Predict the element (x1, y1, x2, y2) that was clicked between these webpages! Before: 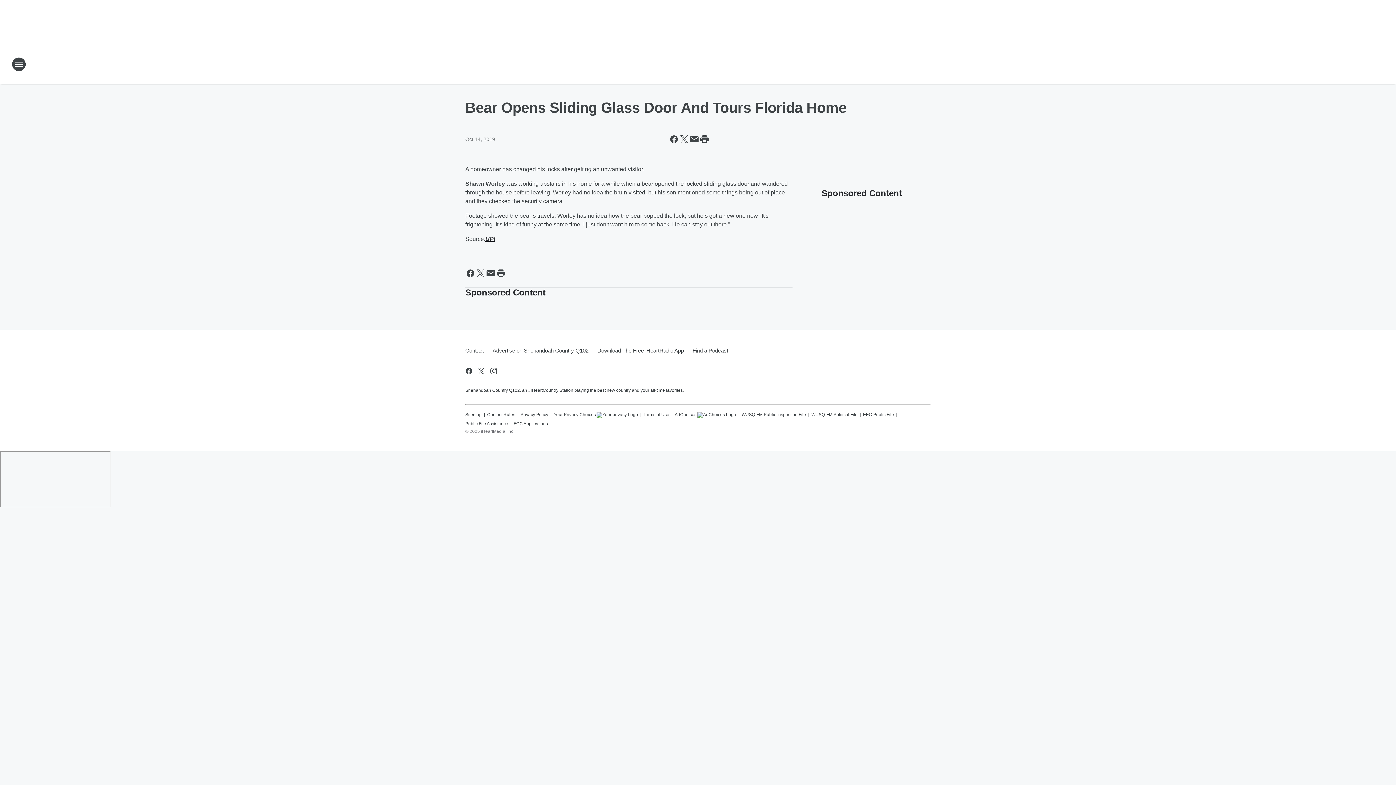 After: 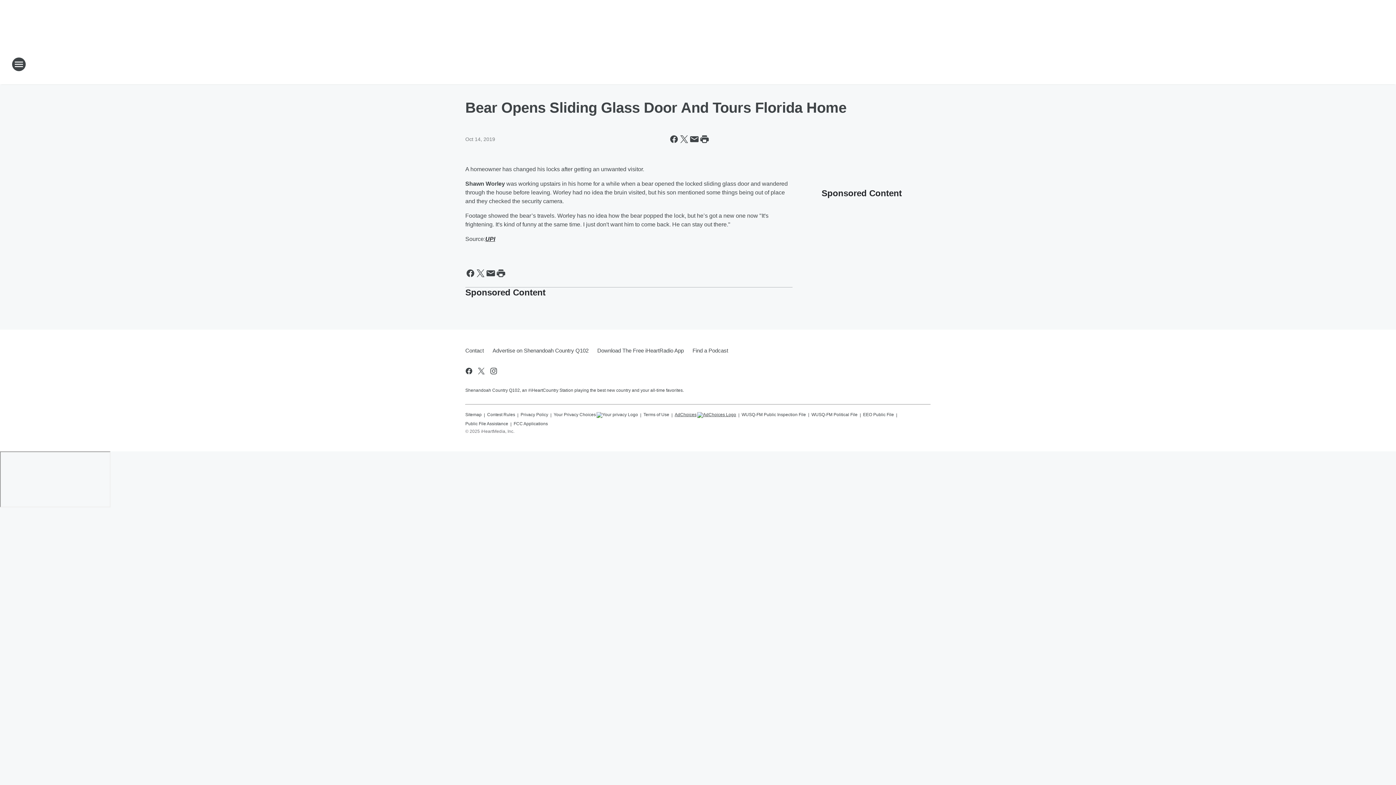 Action: label: AdChoices bbox: (674, 409, 736, 418)